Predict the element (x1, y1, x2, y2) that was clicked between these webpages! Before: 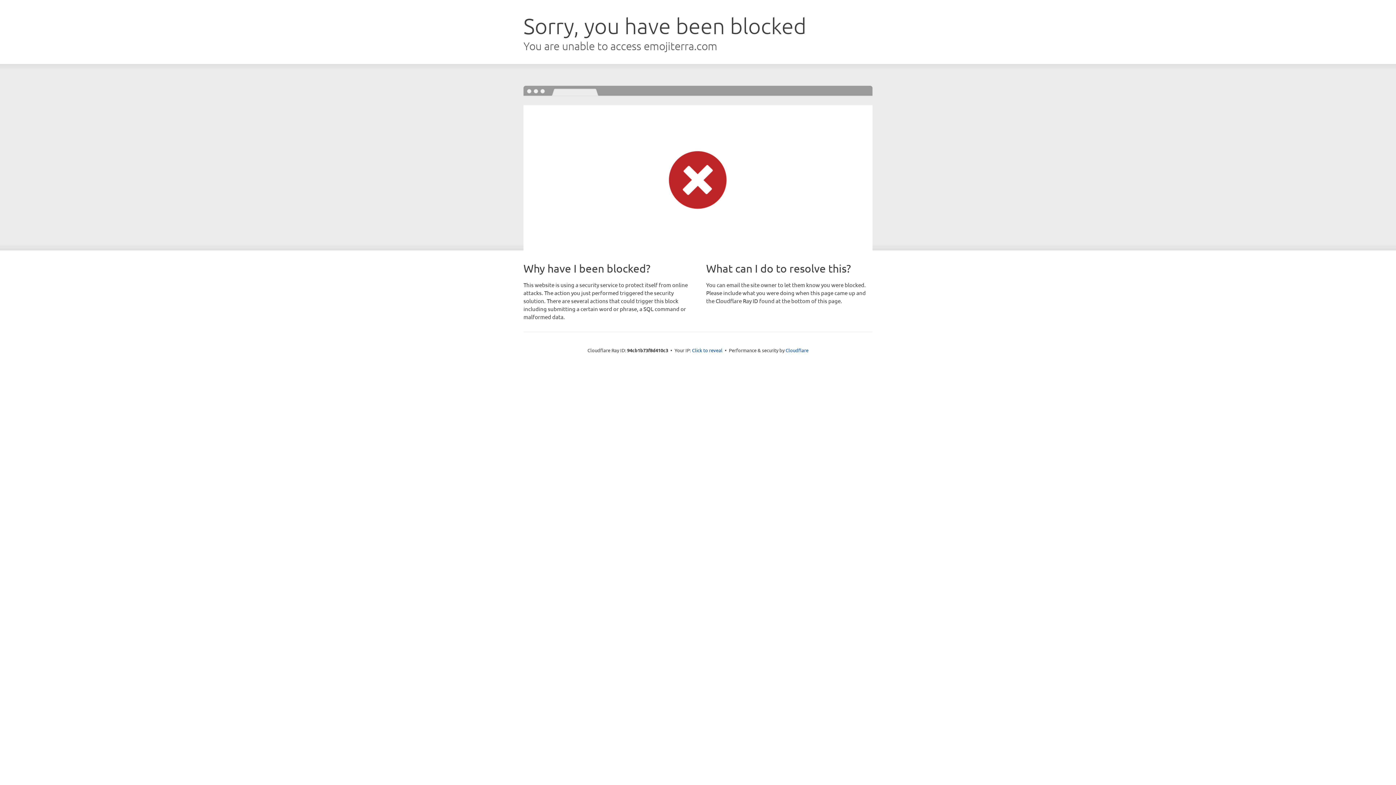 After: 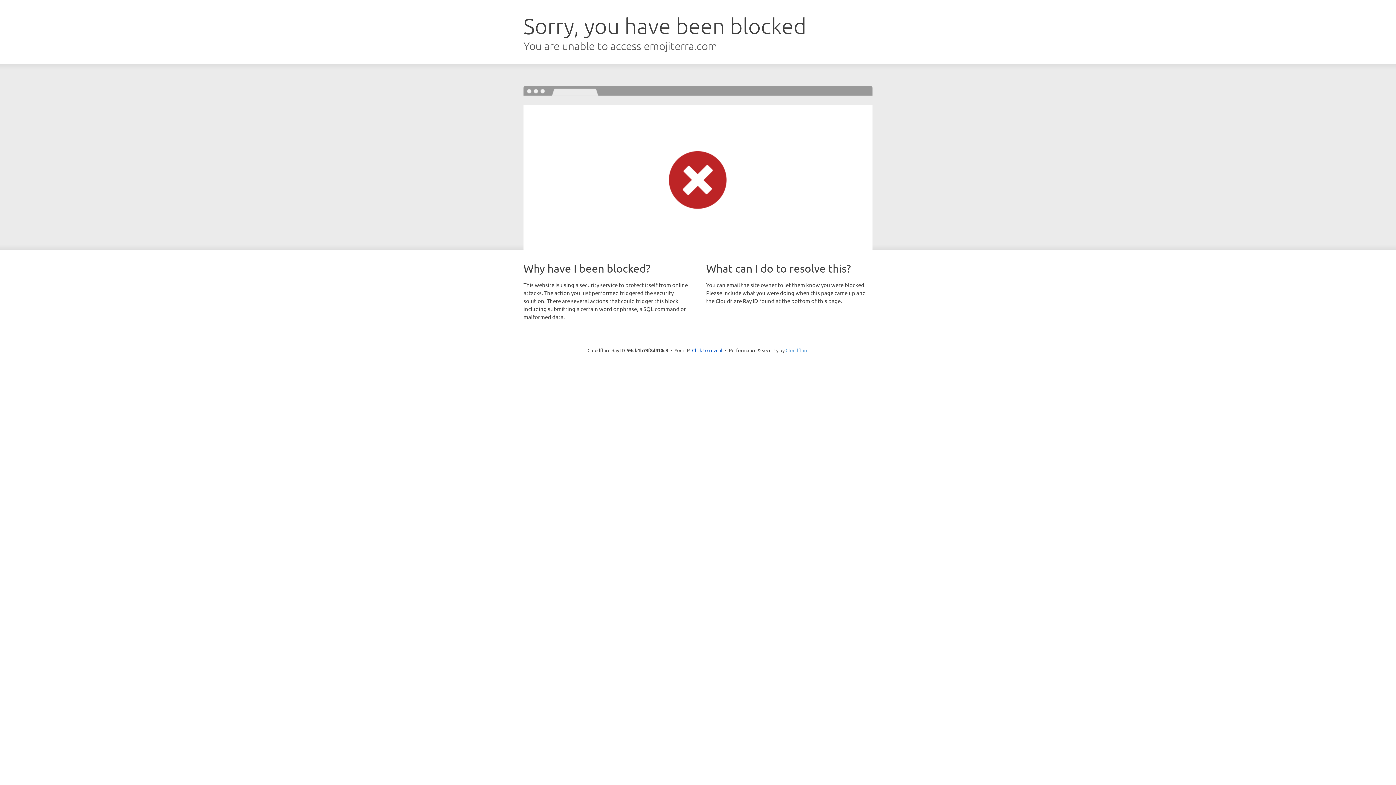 Action: bbox: (785, 347, 808, 353) label: Cloudflare